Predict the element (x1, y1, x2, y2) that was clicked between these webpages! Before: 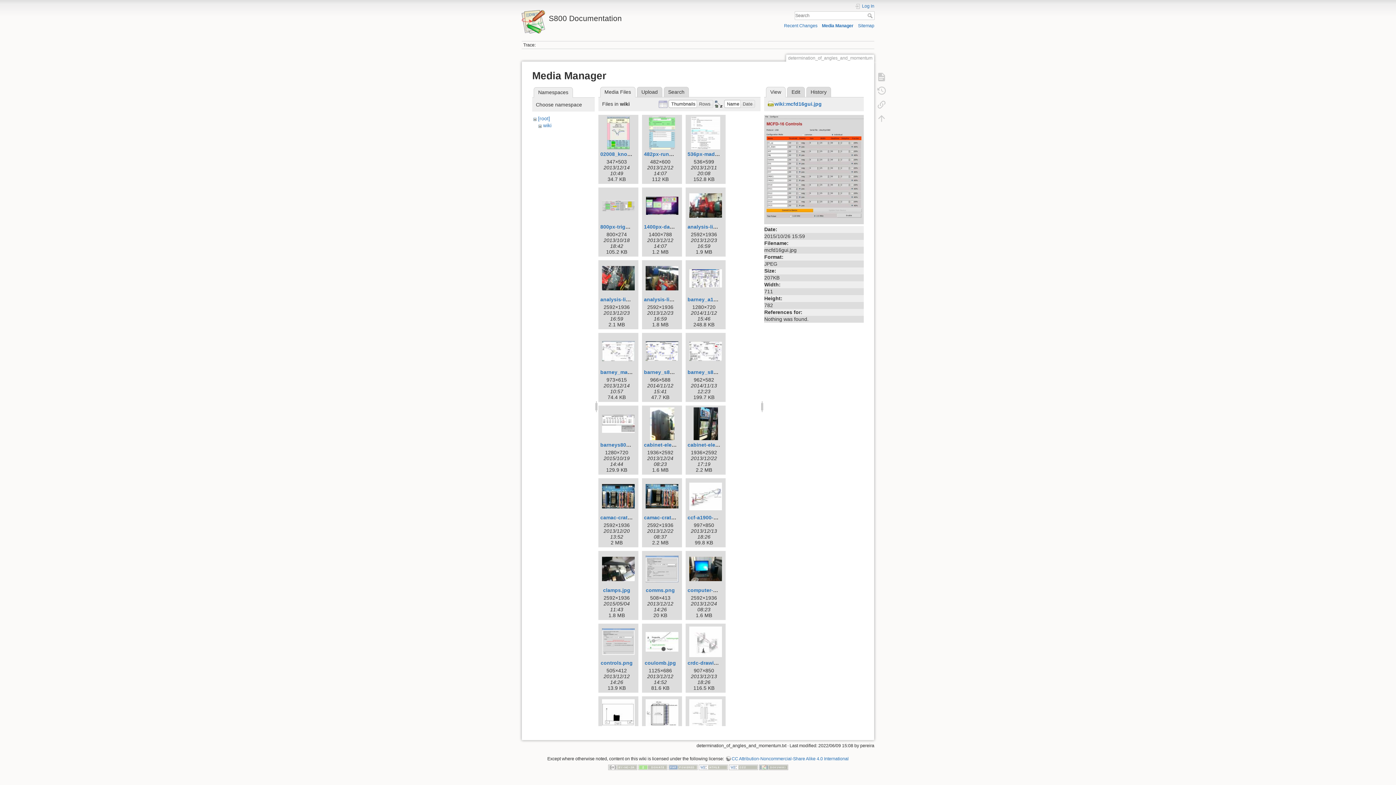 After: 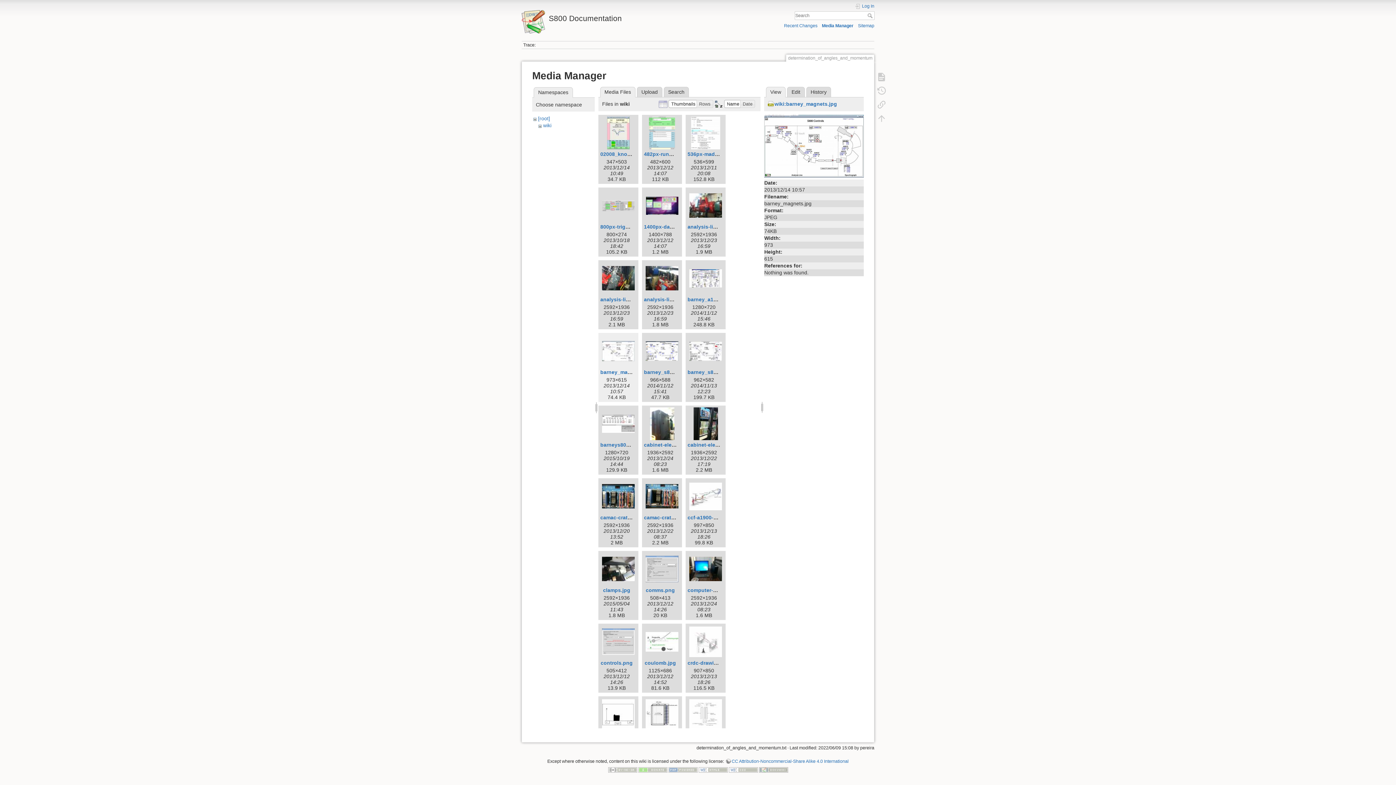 Action: bbox: (600, 334, 636, 367)